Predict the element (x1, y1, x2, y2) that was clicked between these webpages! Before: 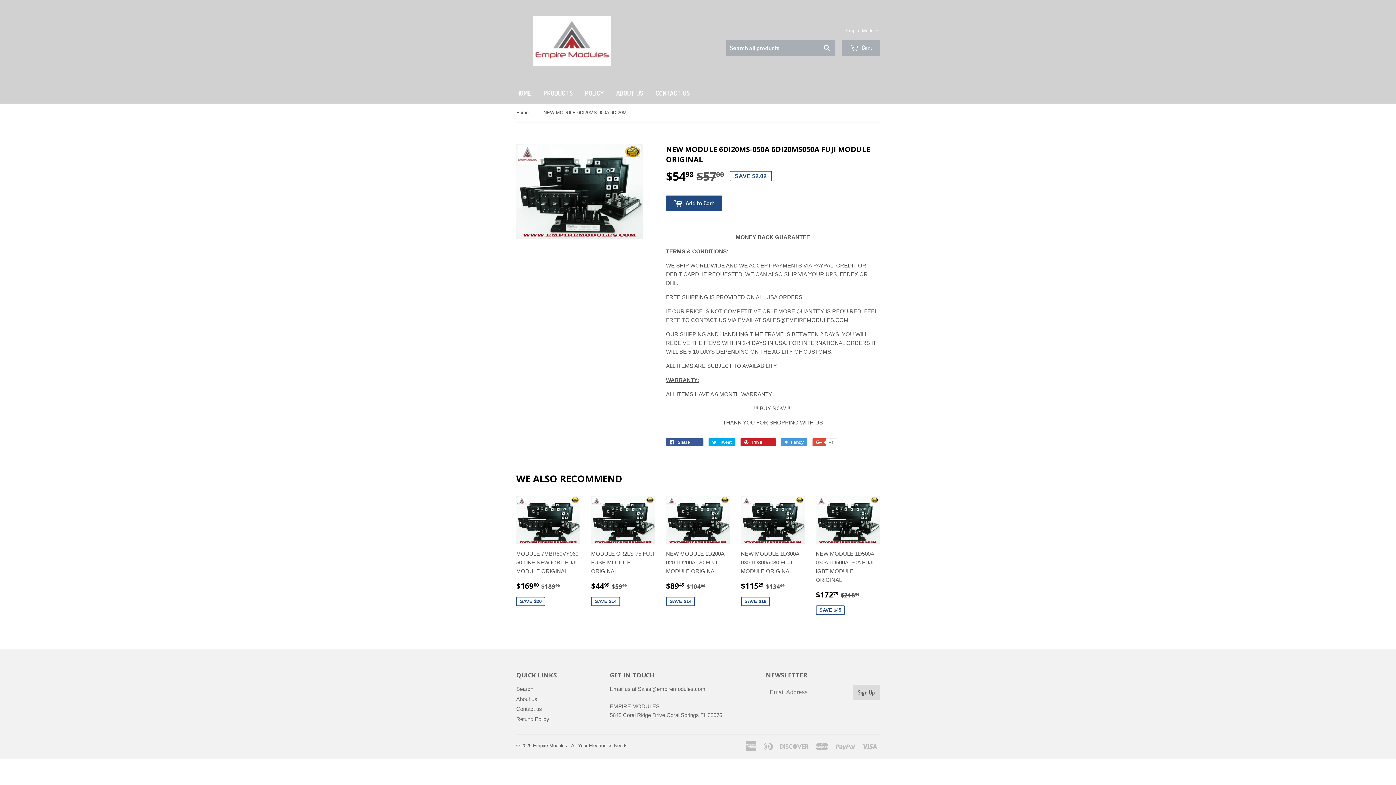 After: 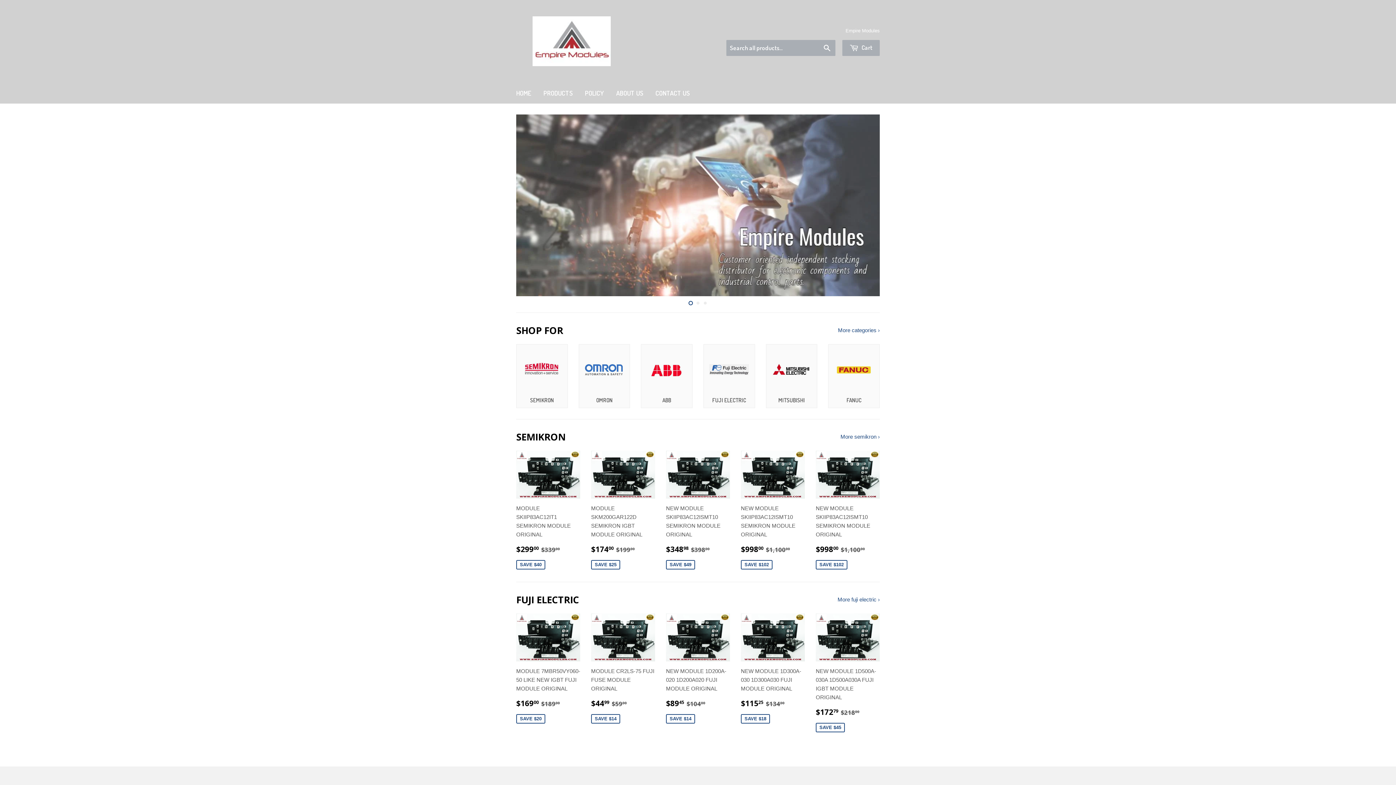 Action: bbox: (516, 103, 531, 121) label: Home